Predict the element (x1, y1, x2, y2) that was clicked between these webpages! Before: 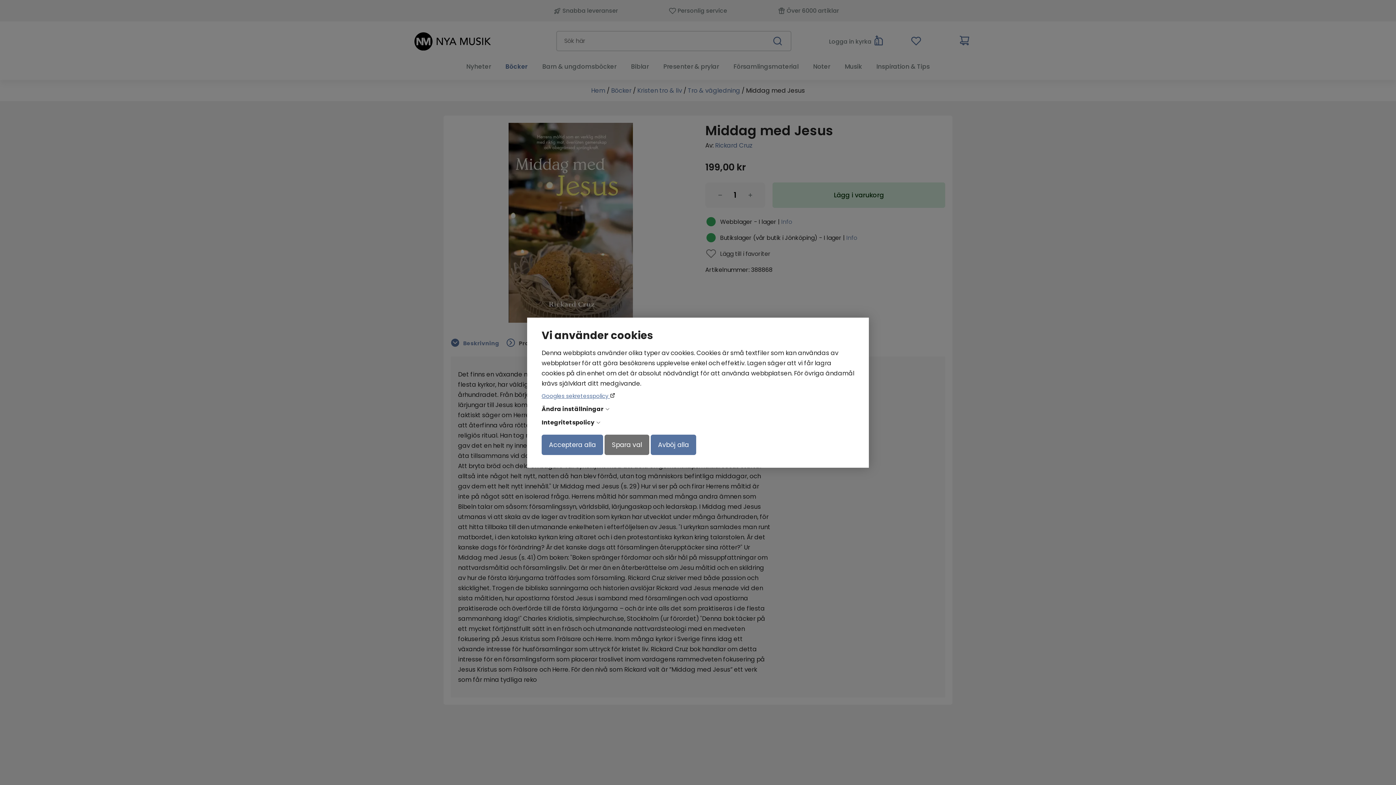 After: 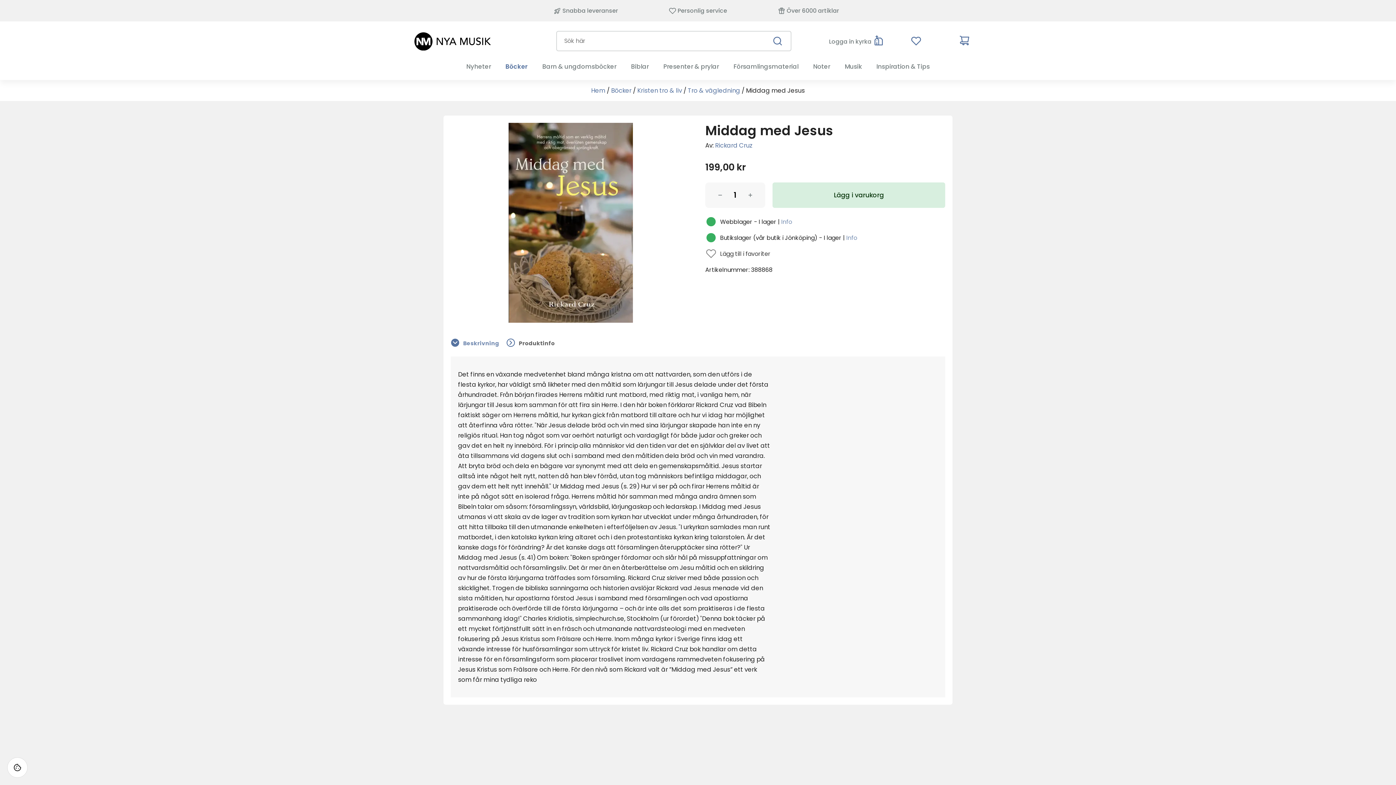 Action: bbox: (650, 434, 696, 455) label: Avböj alla